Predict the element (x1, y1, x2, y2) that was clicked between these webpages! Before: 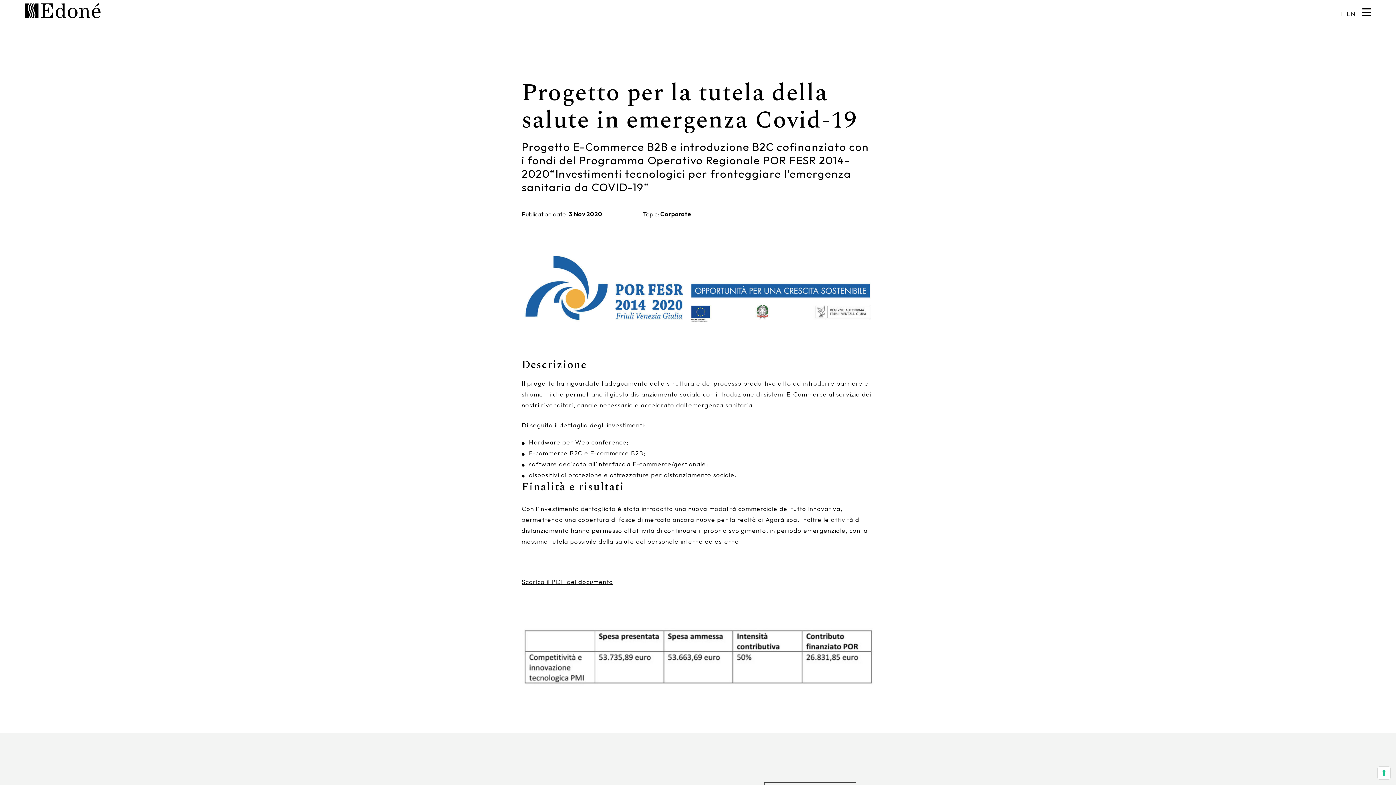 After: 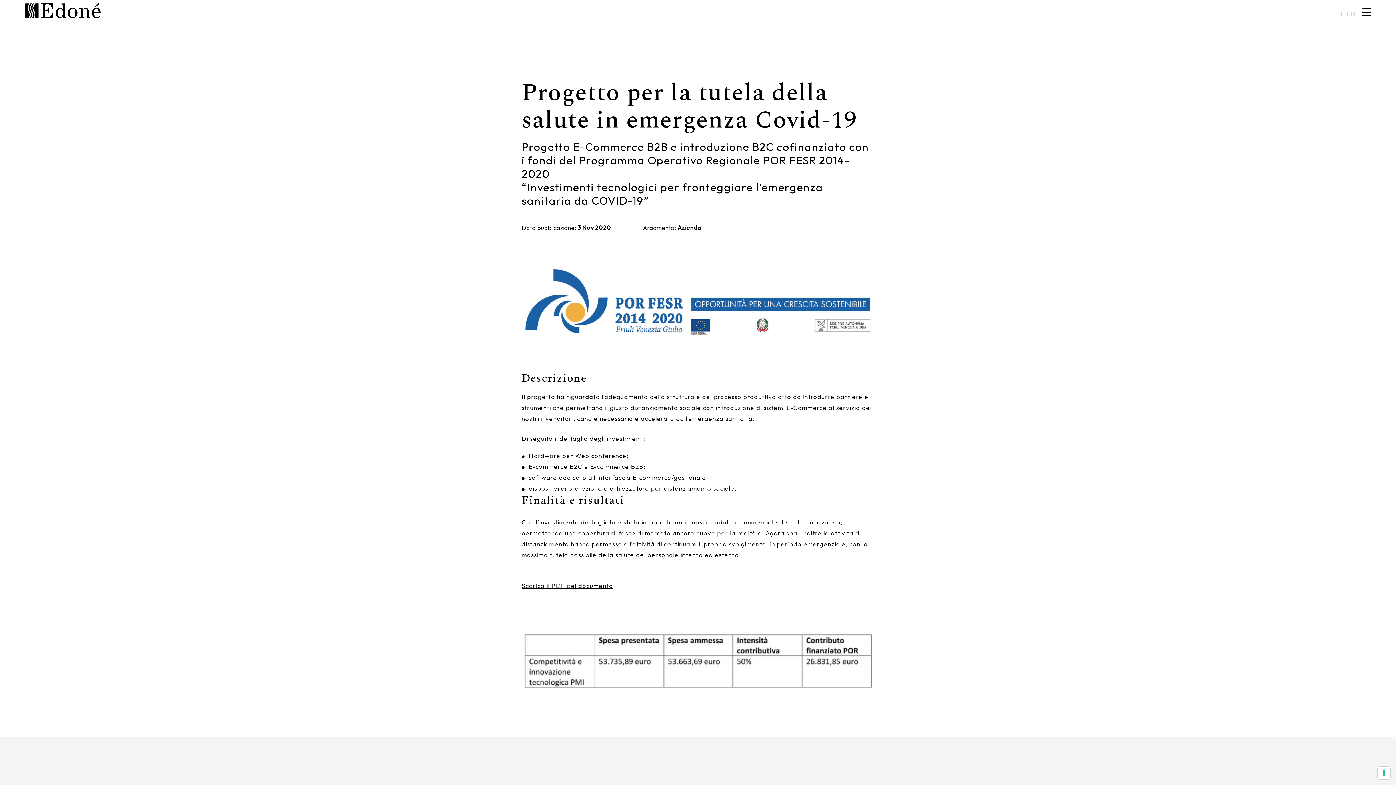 Action: label: IT bbox: (1337, 8, 1344, 19)